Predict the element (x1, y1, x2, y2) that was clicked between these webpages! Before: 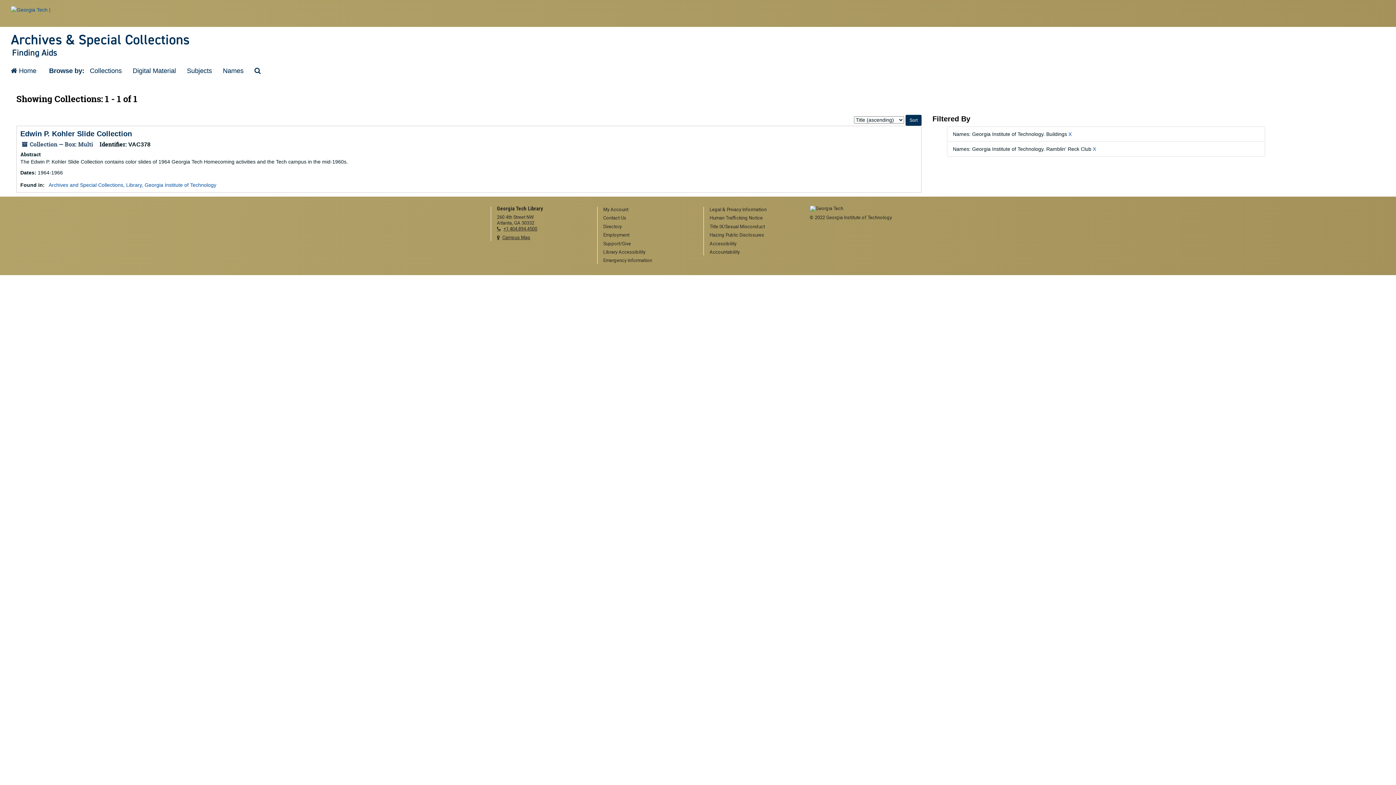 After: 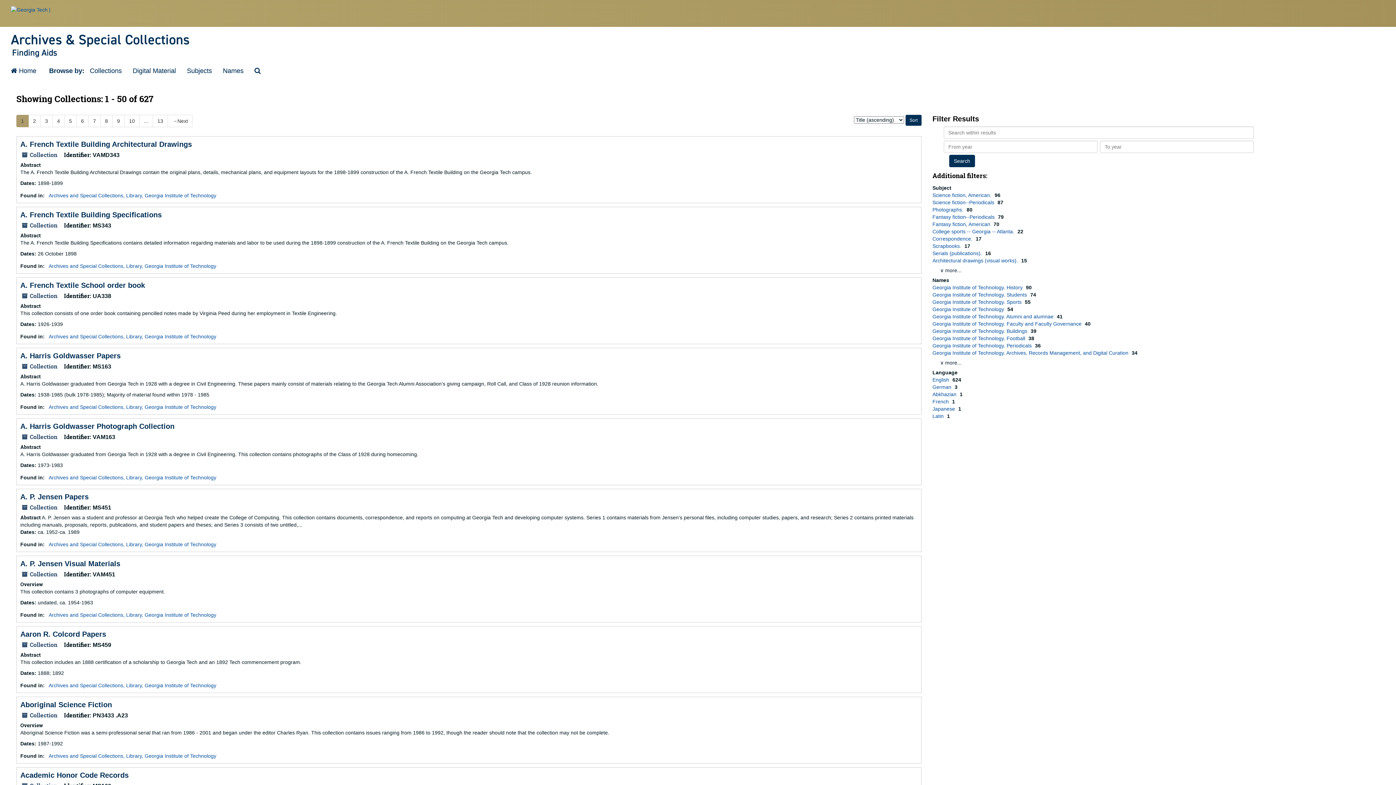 Action: label: Collections bbox: (84, 61, 127, 80)